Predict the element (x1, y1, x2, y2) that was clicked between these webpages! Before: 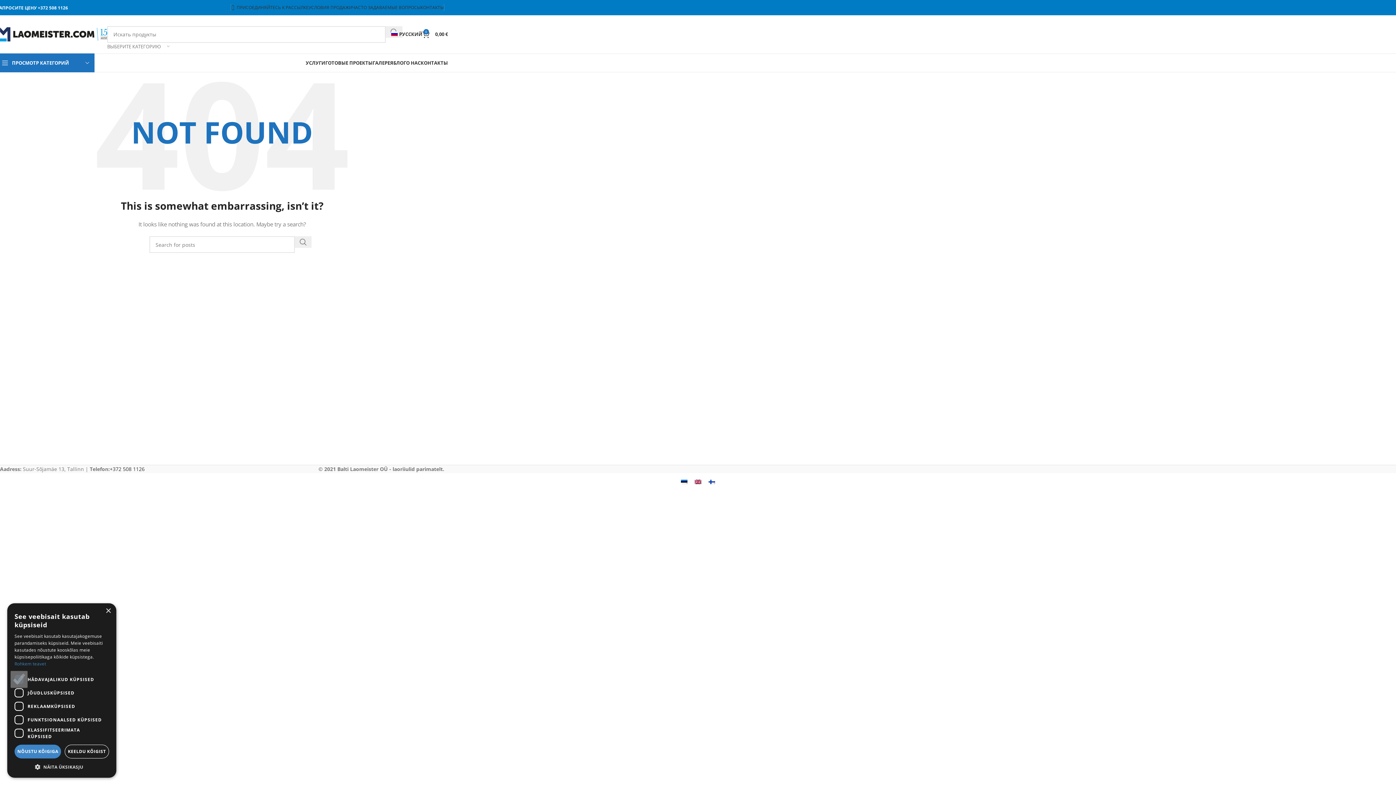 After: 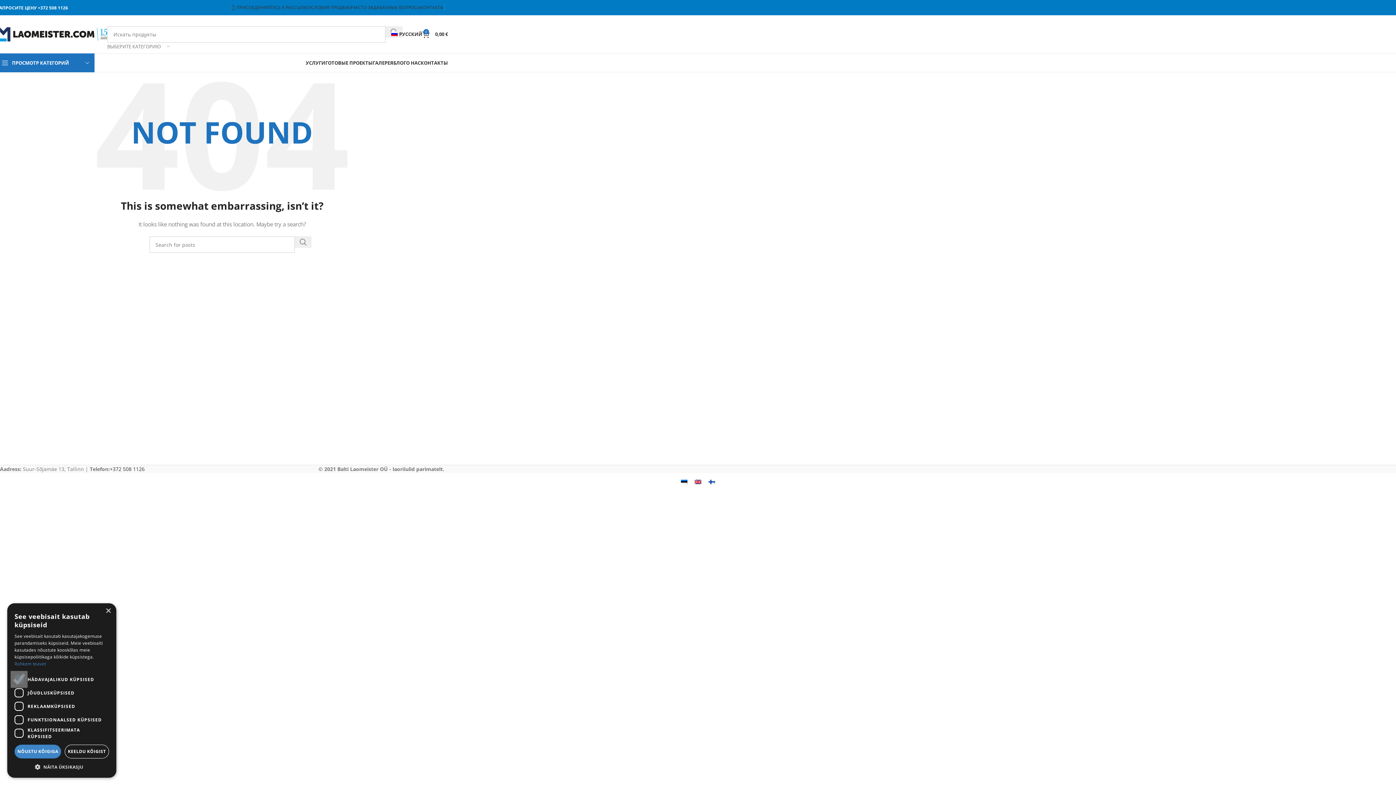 Action: bbox: (37, 4, 68, 10) label: +372 508 1126